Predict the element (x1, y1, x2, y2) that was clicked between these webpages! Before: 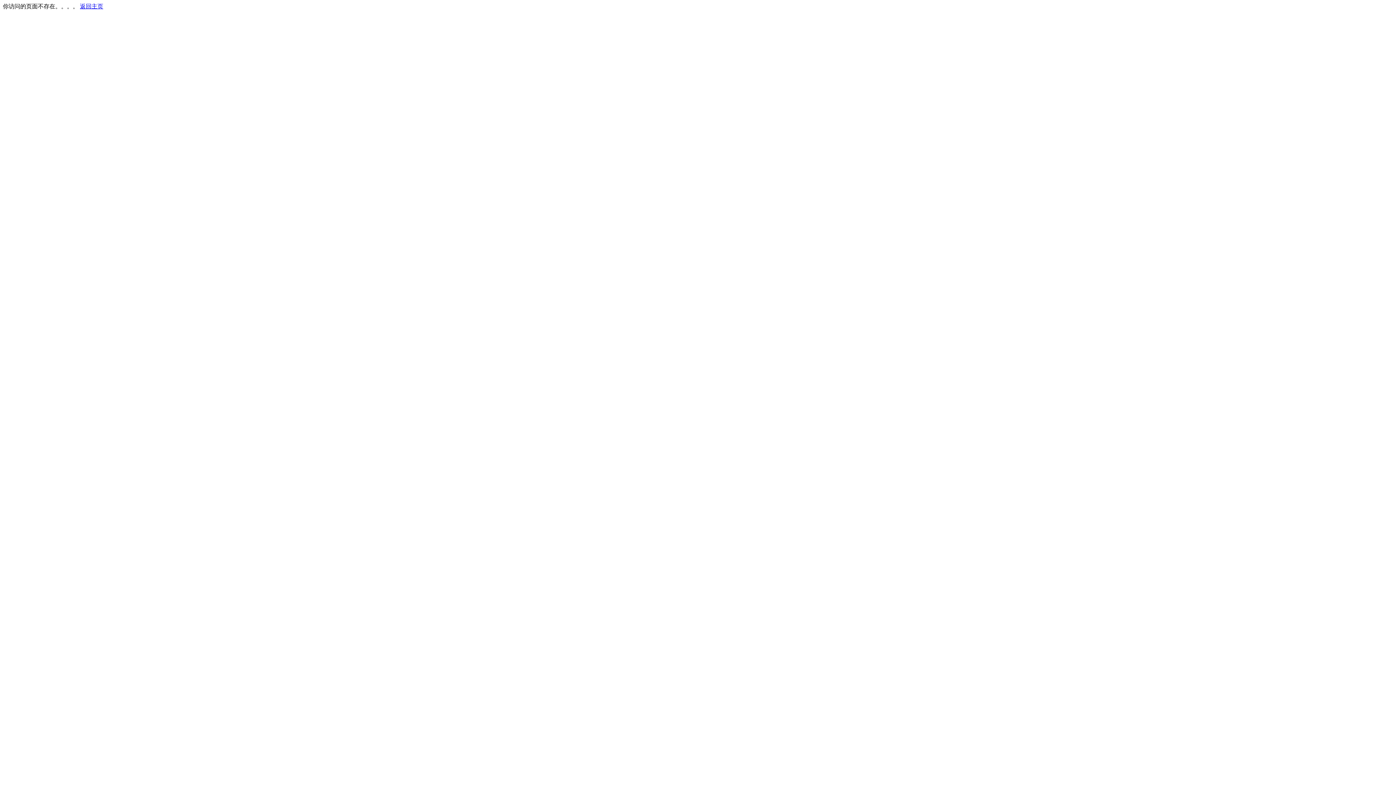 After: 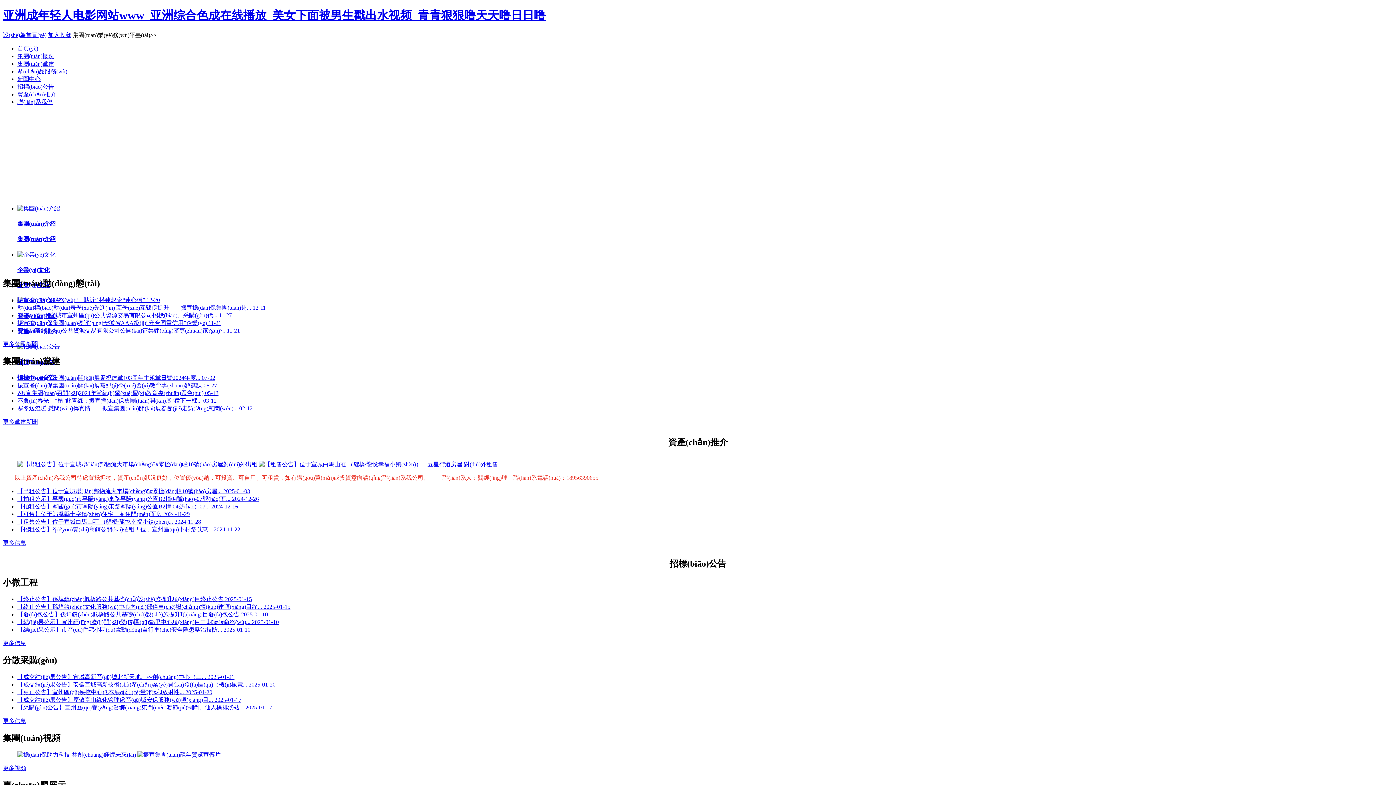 Action: label: 返回主页 bbox: (80, 3, 103, 9)